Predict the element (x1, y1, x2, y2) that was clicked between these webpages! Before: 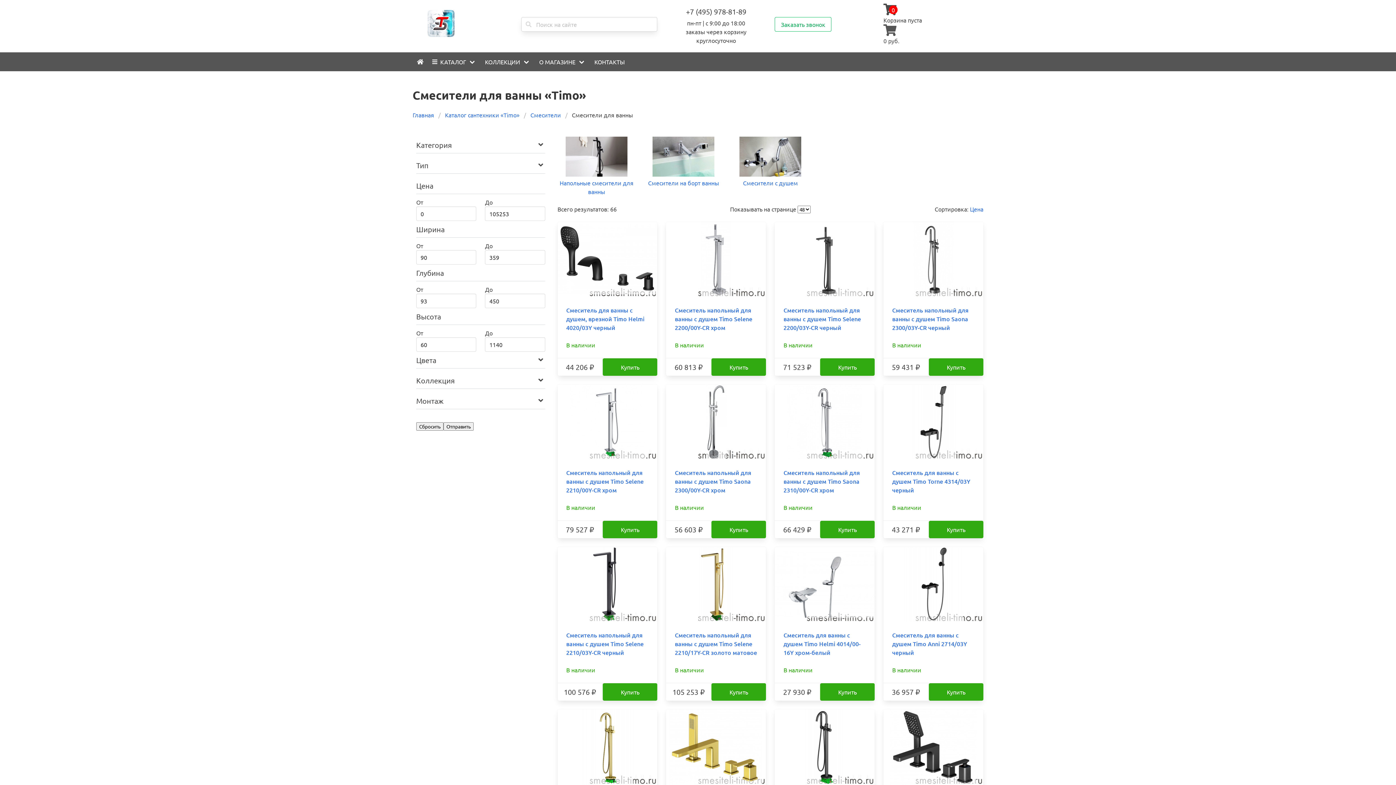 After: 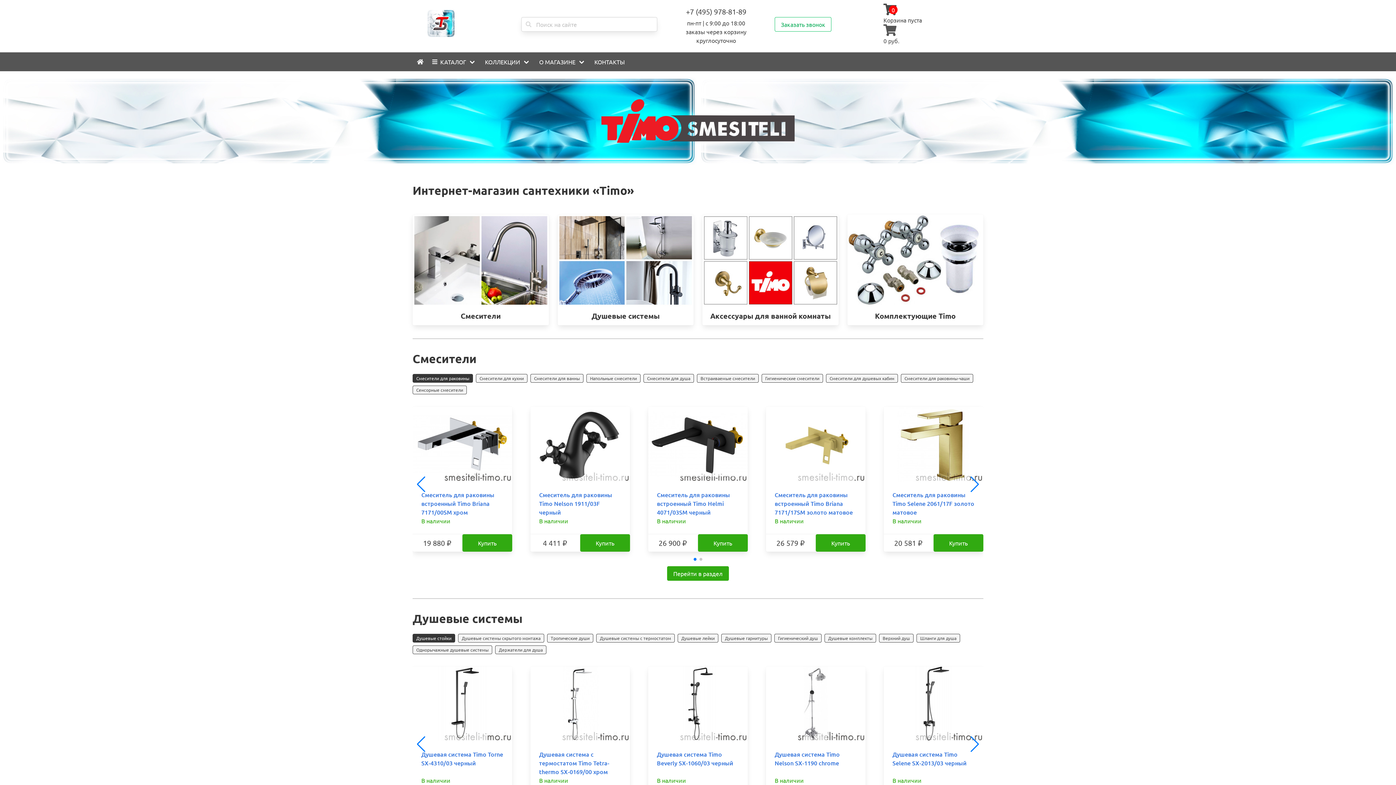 Action: bbox: (412, 110, 438, 119) label: Главная